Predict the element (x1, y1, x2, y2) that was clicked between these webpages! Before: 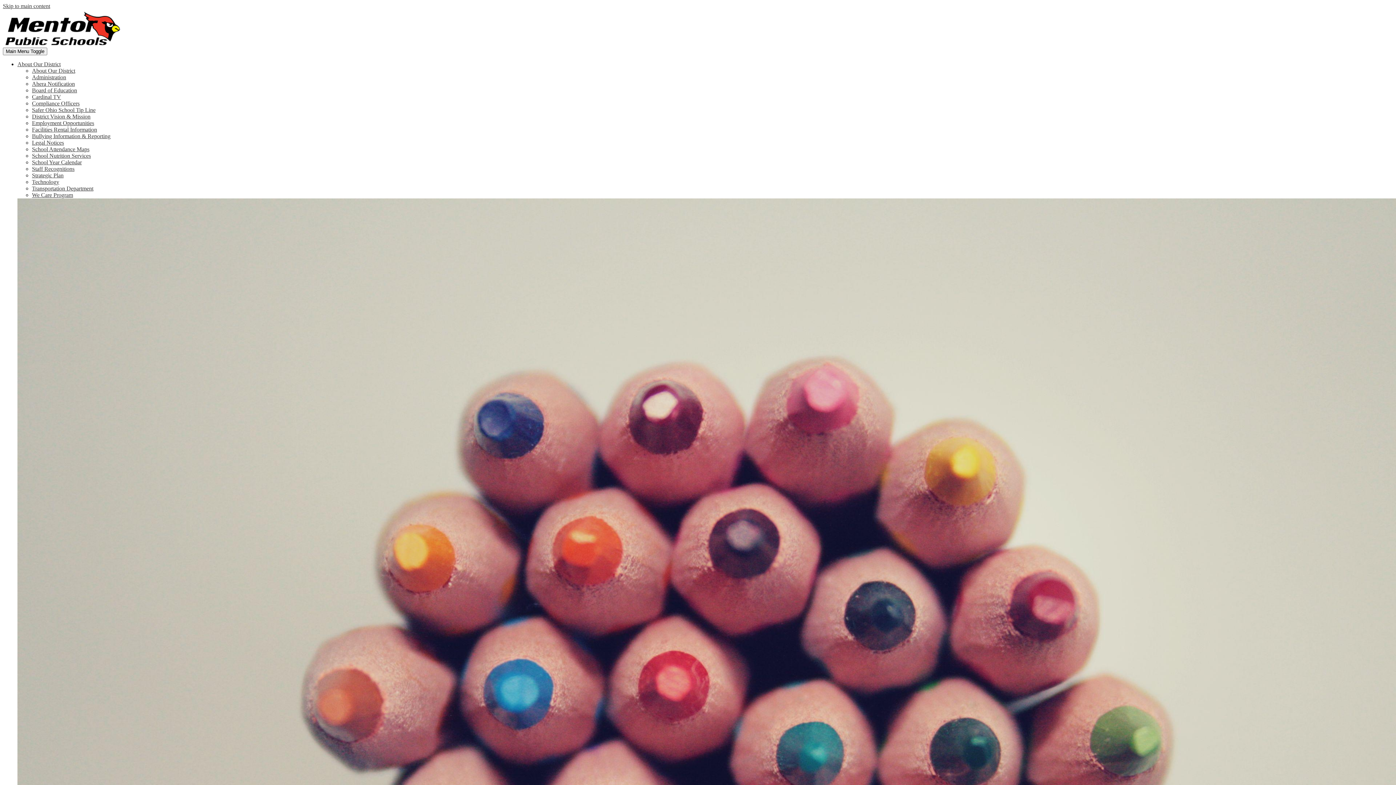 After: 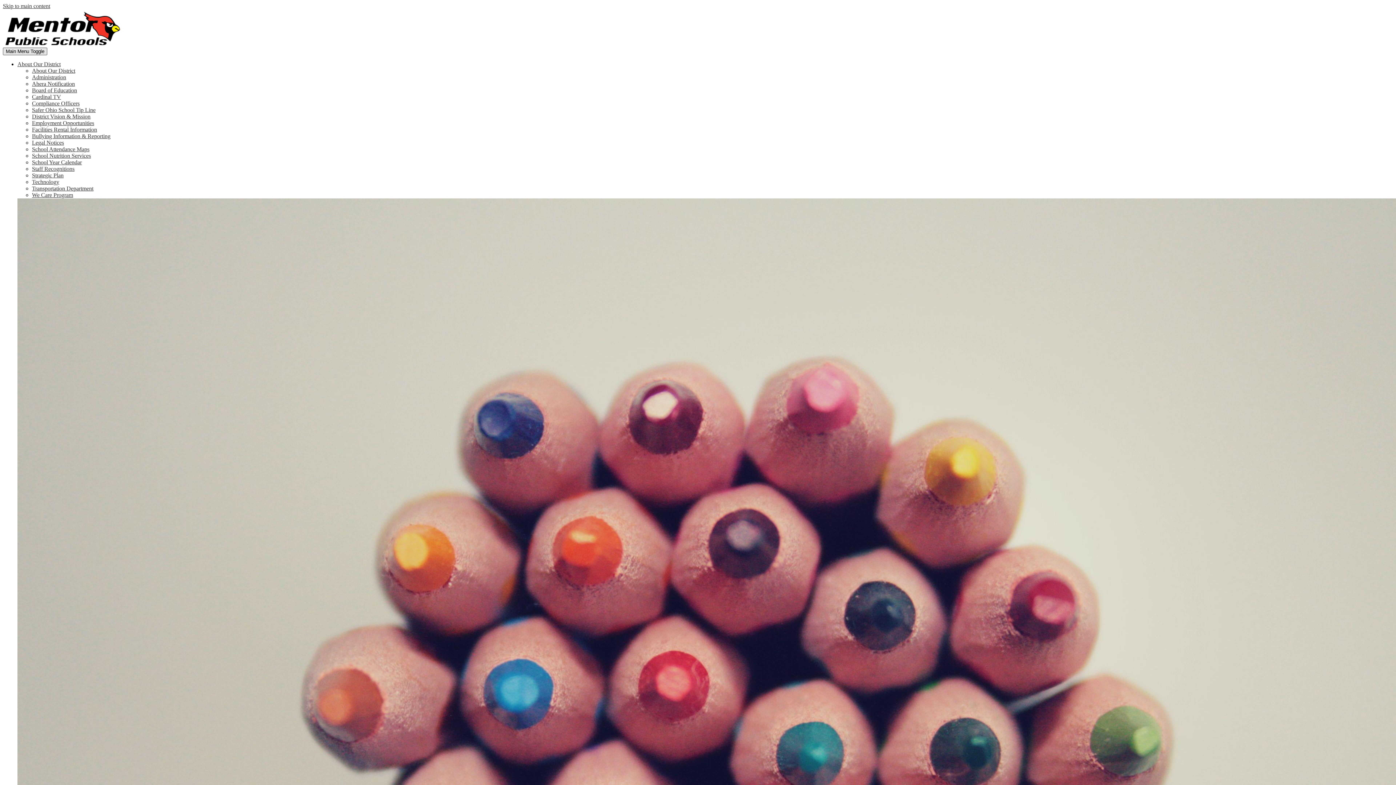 Action: label: Main Menu Toggle bbox: (2, 47, 47, 55)